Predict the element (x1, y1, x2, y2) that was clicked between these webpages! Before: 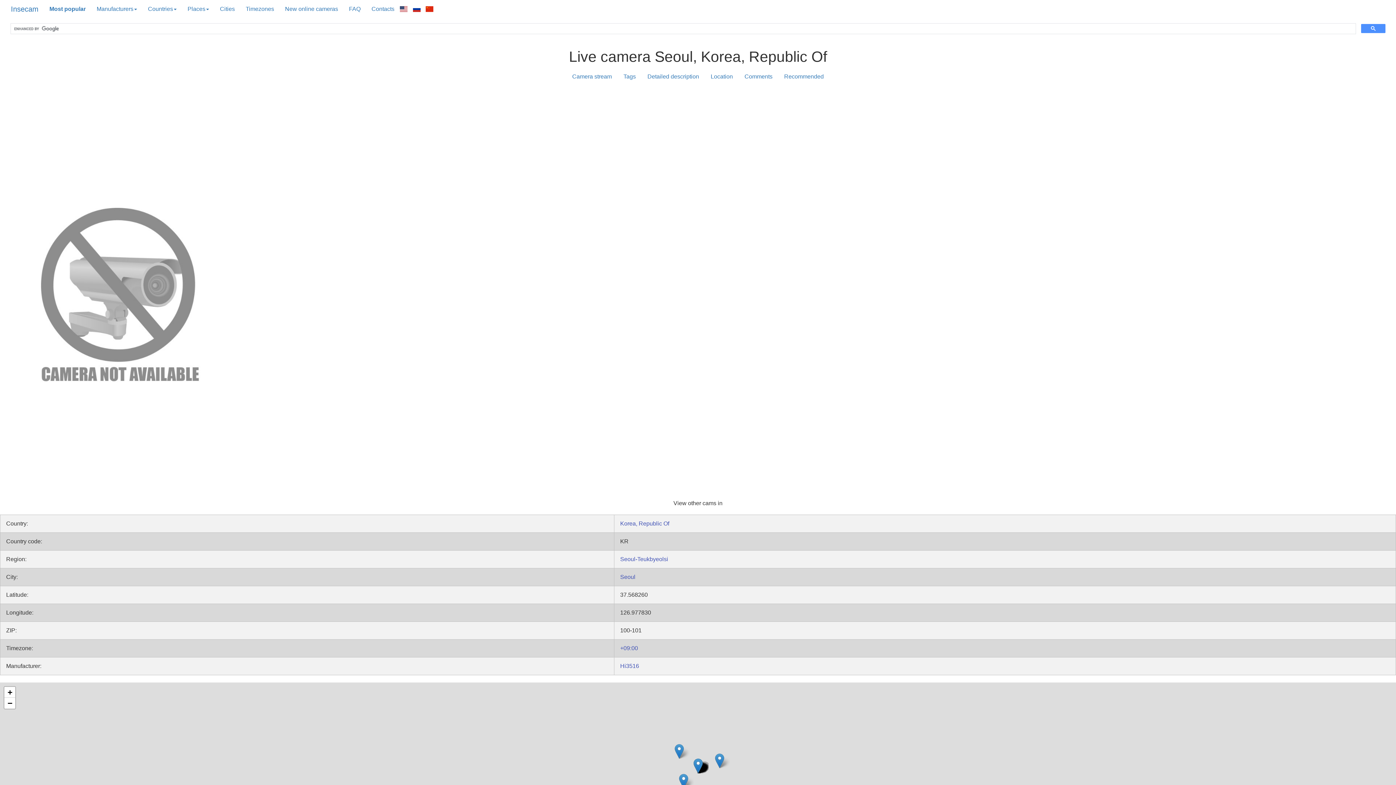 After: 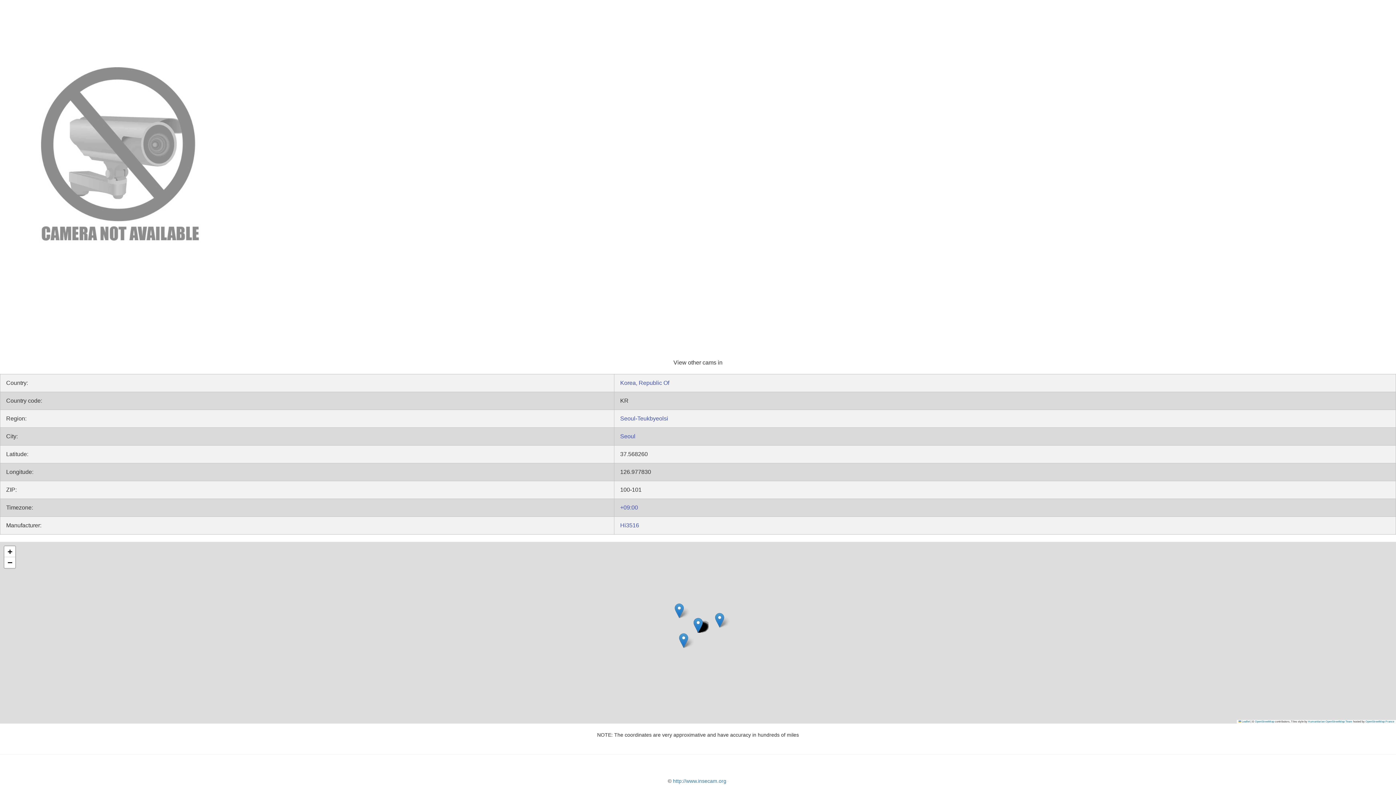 Action: bbox: (642, 69, 704, 84) label: Detailed description